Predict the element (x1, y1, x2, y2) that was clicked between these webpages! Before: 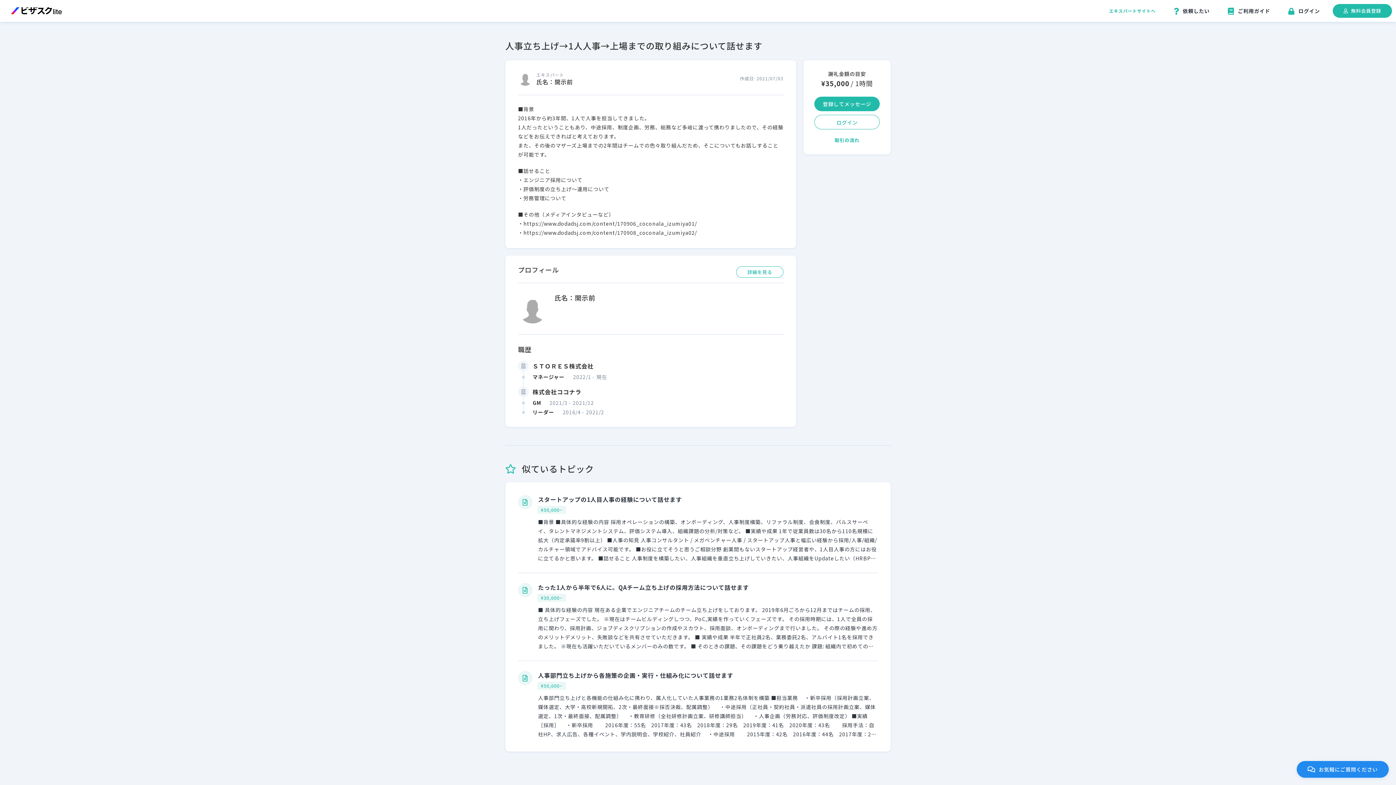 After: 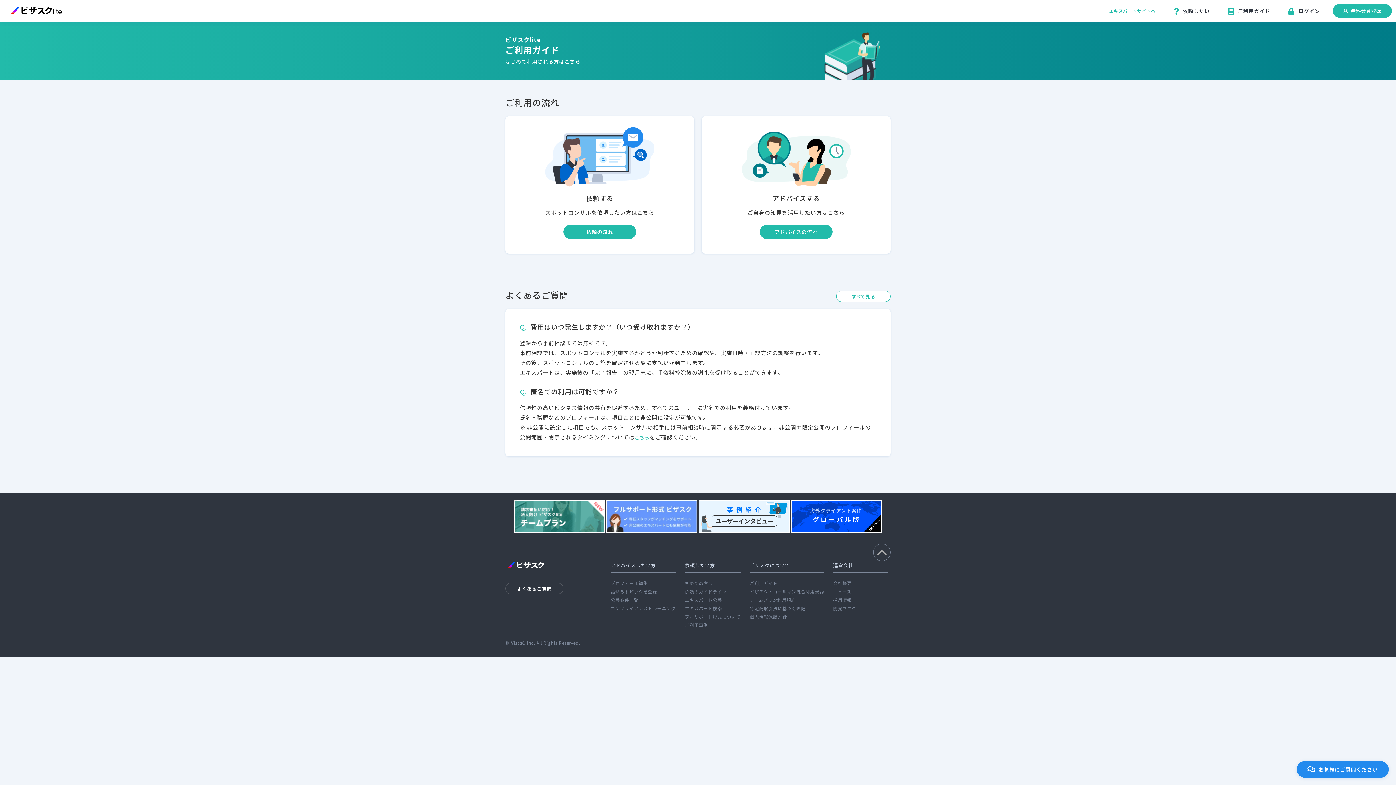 Action: bbox: (1220, 3, 1277, 18) label: ご利用ガイド